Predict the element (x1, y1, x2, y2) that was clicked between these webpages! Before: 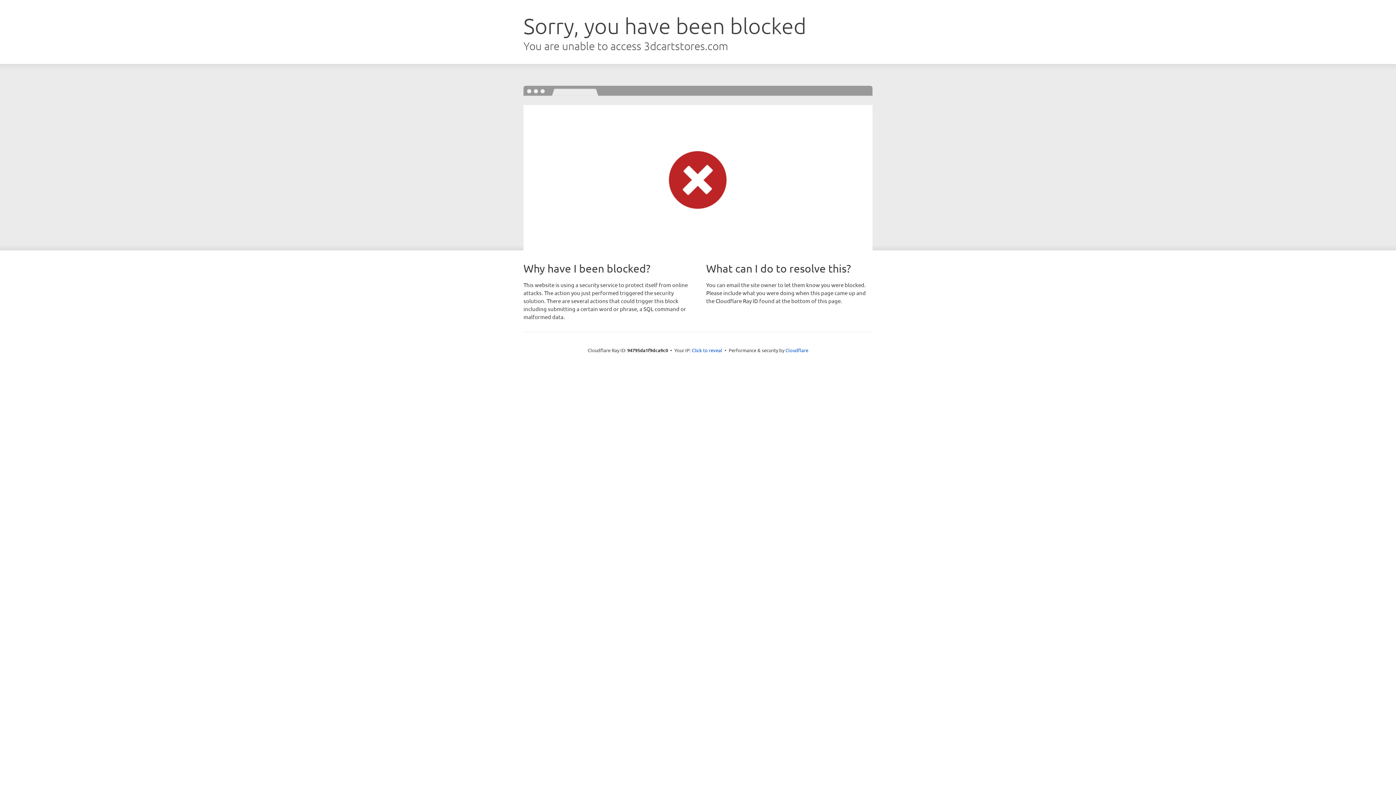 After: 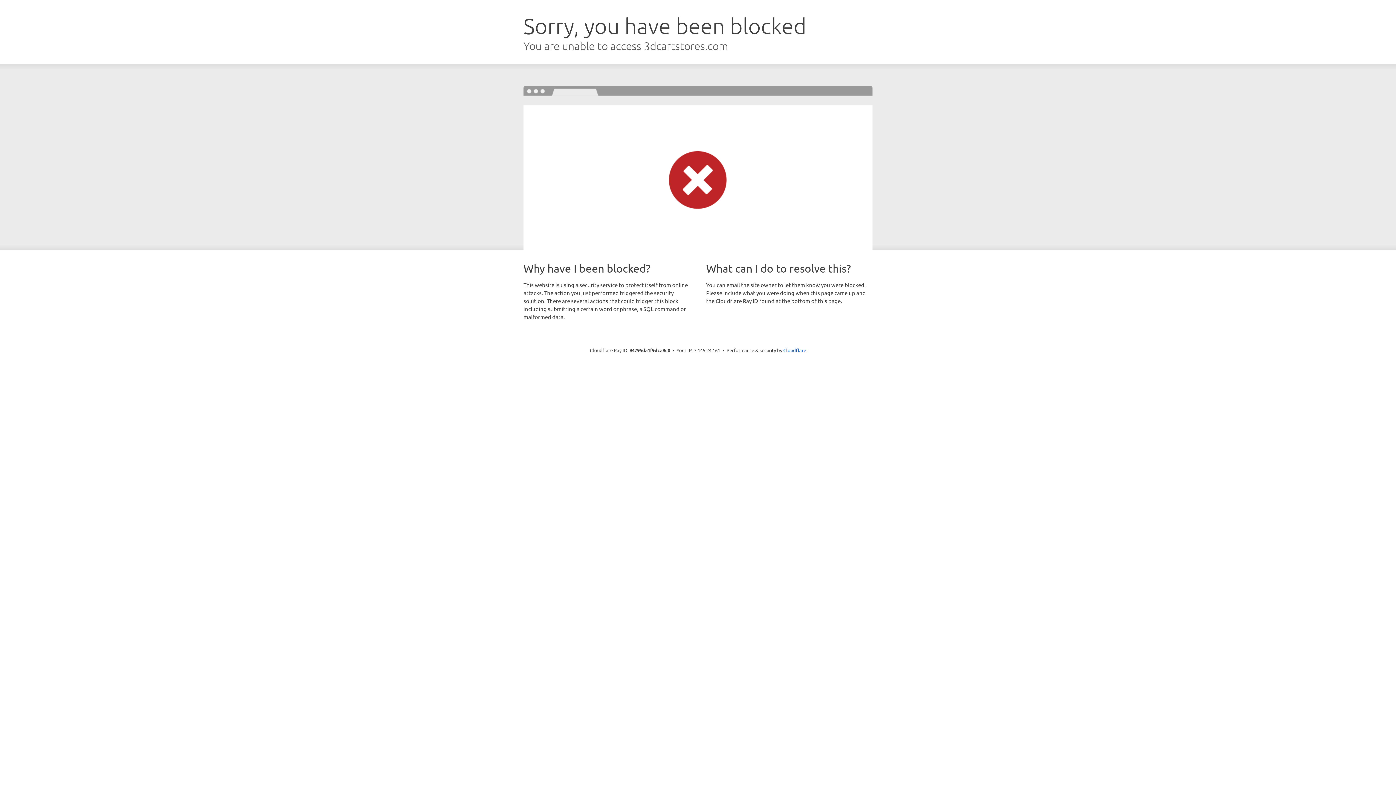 Action: label: Click to reveal bbox: (692, 346, 722, 353)